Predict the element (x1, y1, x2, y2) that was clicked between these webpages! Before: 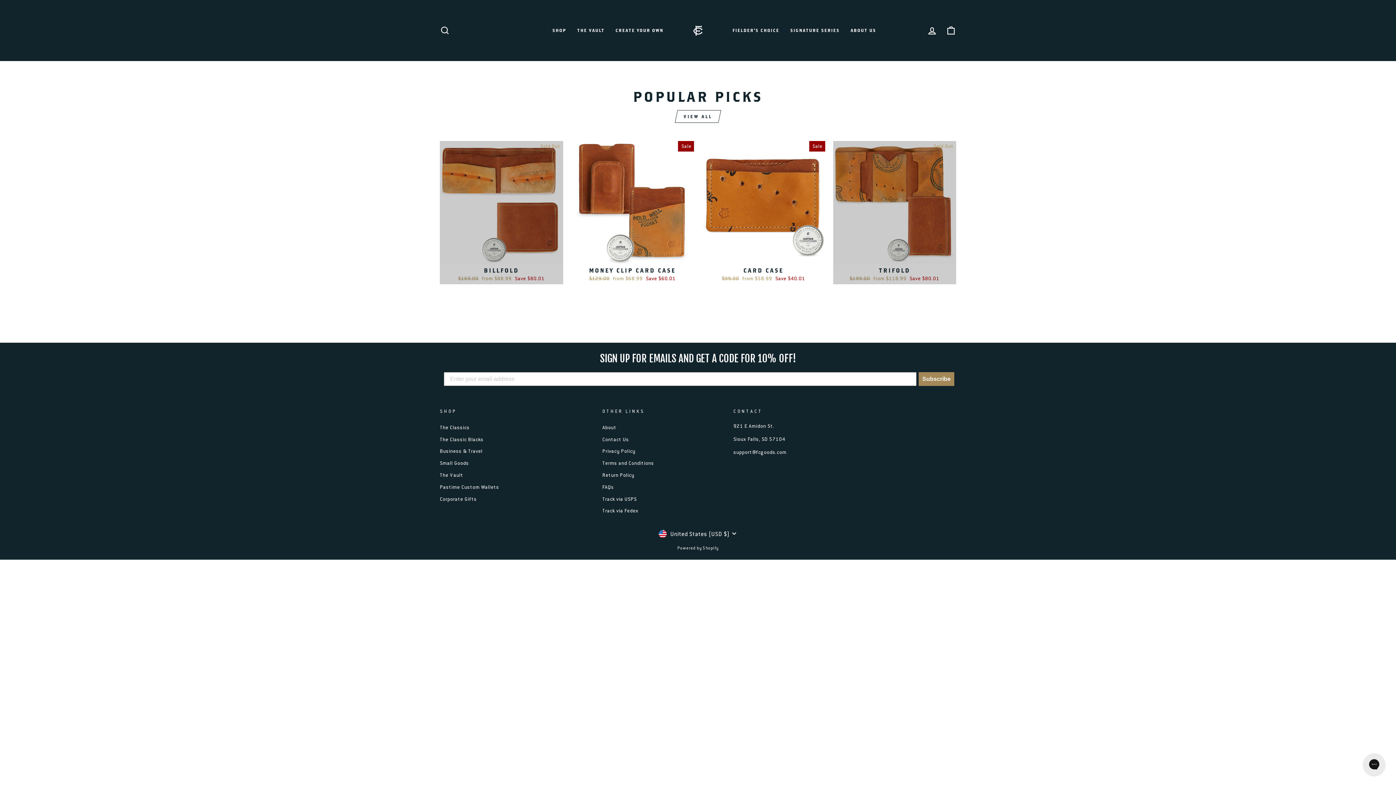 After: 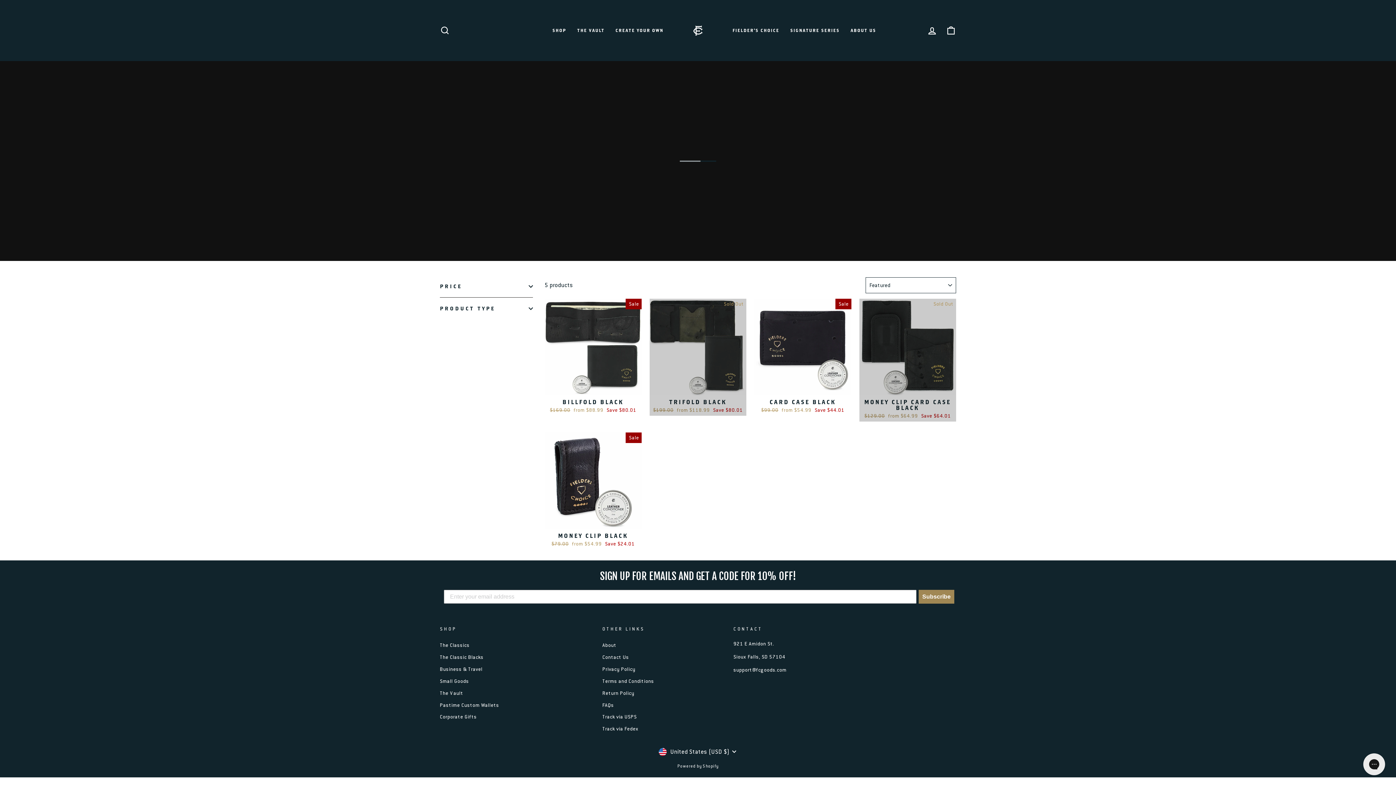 Action: label: The Classic Blacks bbox: (440, 434, 483, 444)